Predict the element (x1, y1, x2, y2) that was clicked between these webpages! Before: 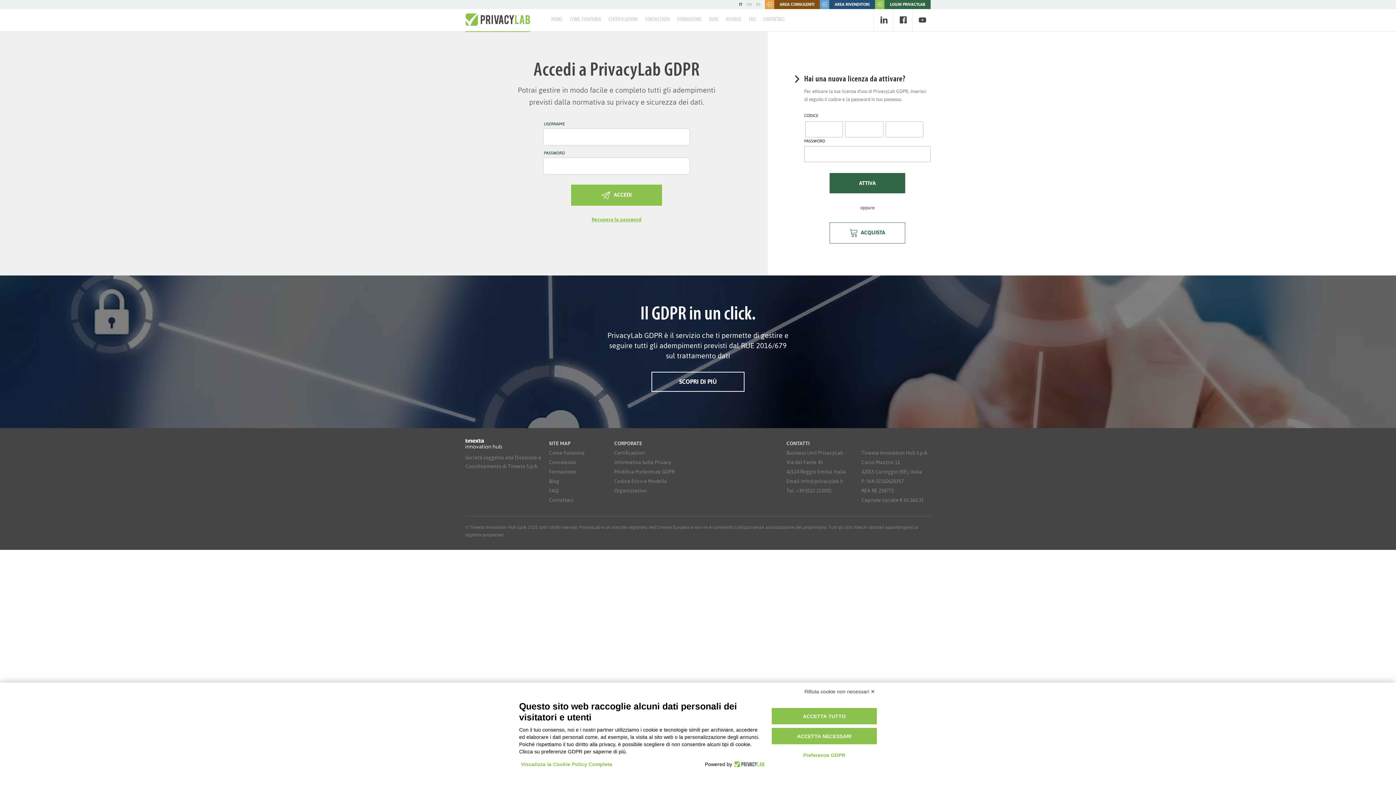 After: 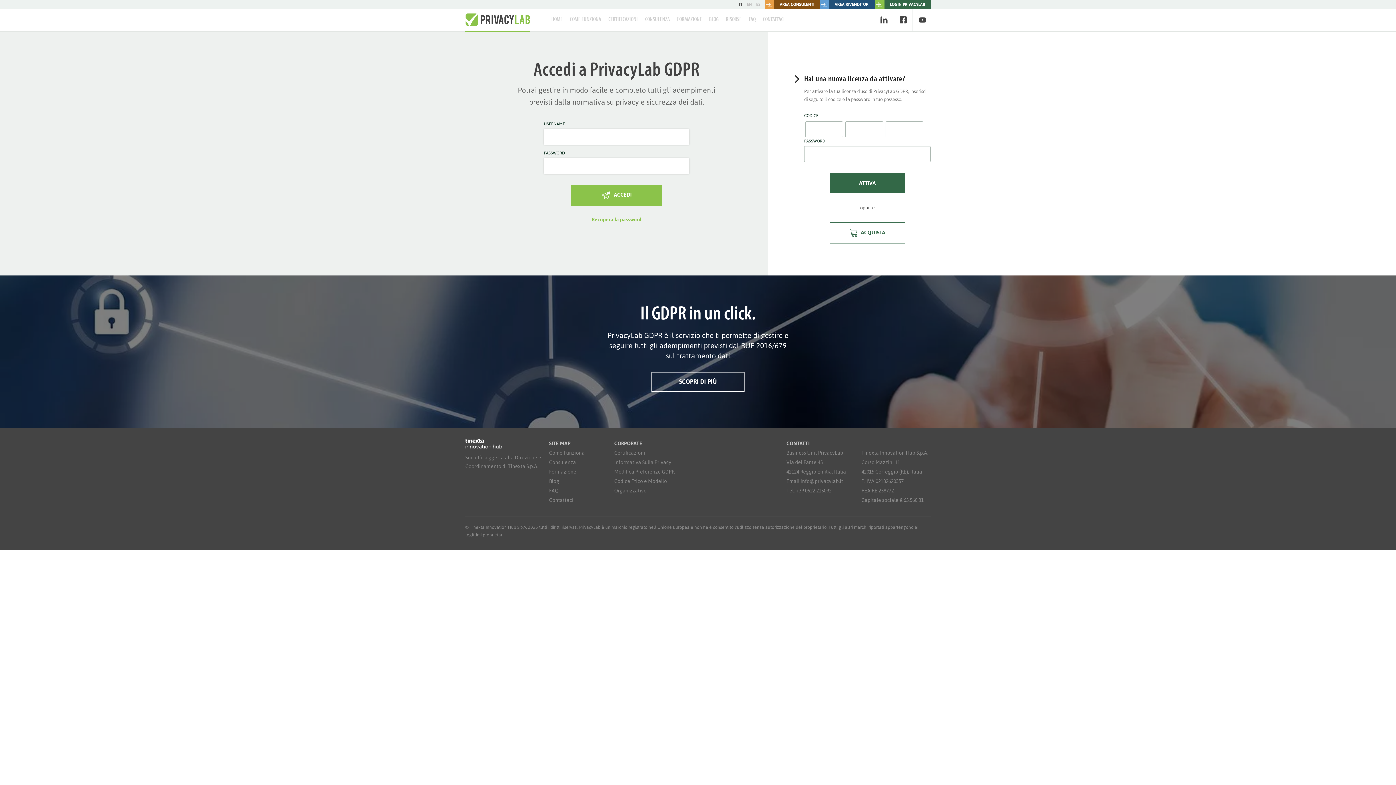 Action: bbox: (771, 728, 877, 744) label: ACCETTA NECESSARI